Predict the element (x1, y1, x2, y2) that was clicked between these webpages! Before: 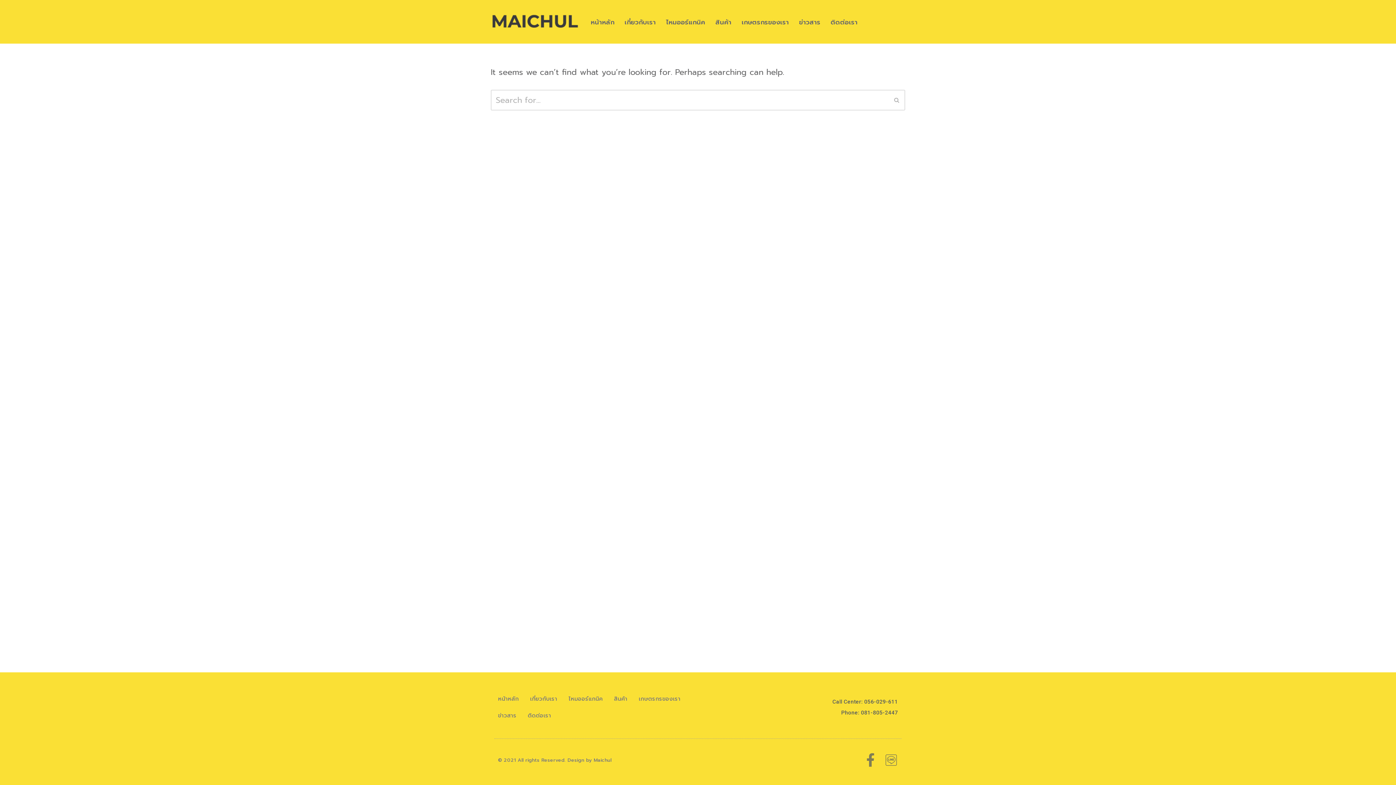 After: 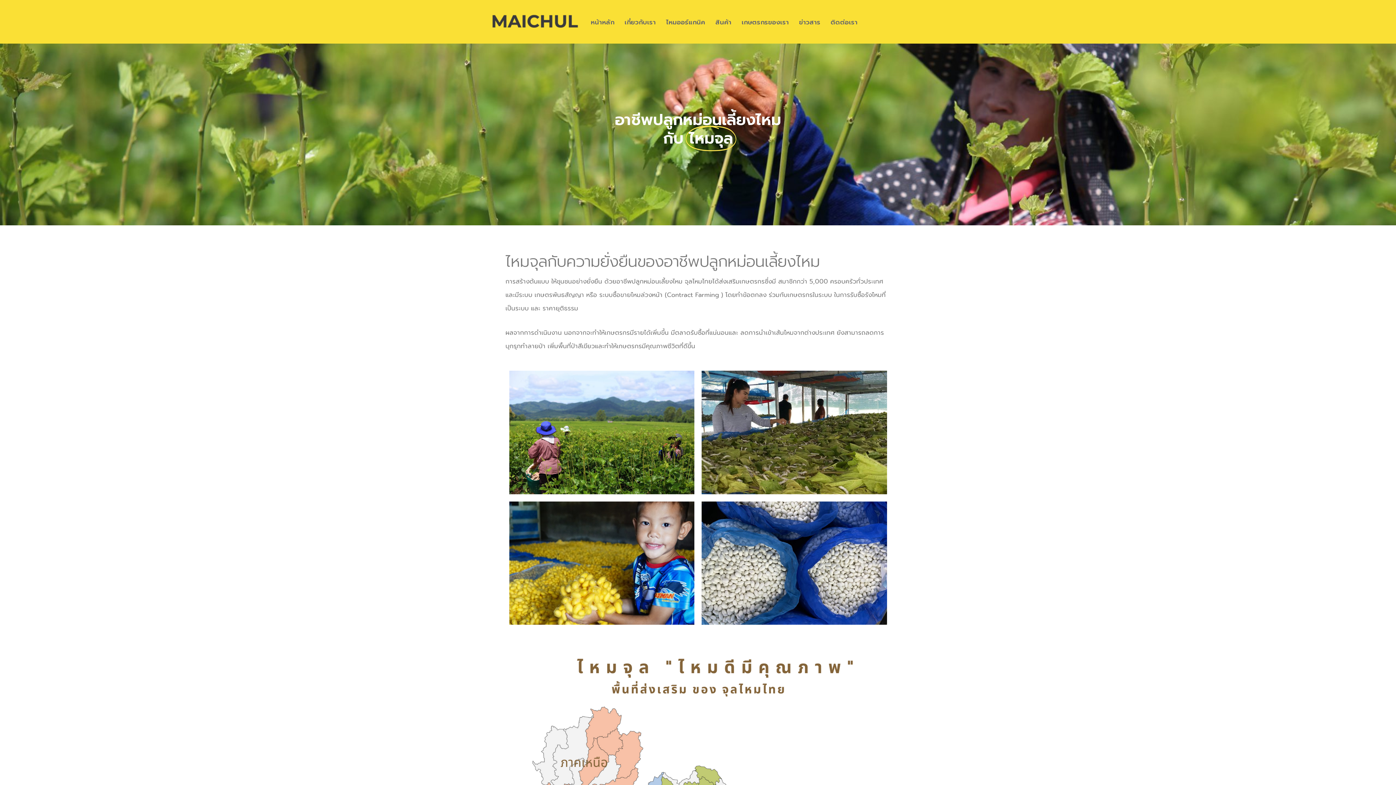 Action: label: เกษตรกรของเรา bbox: (741, 16, 789, 27)